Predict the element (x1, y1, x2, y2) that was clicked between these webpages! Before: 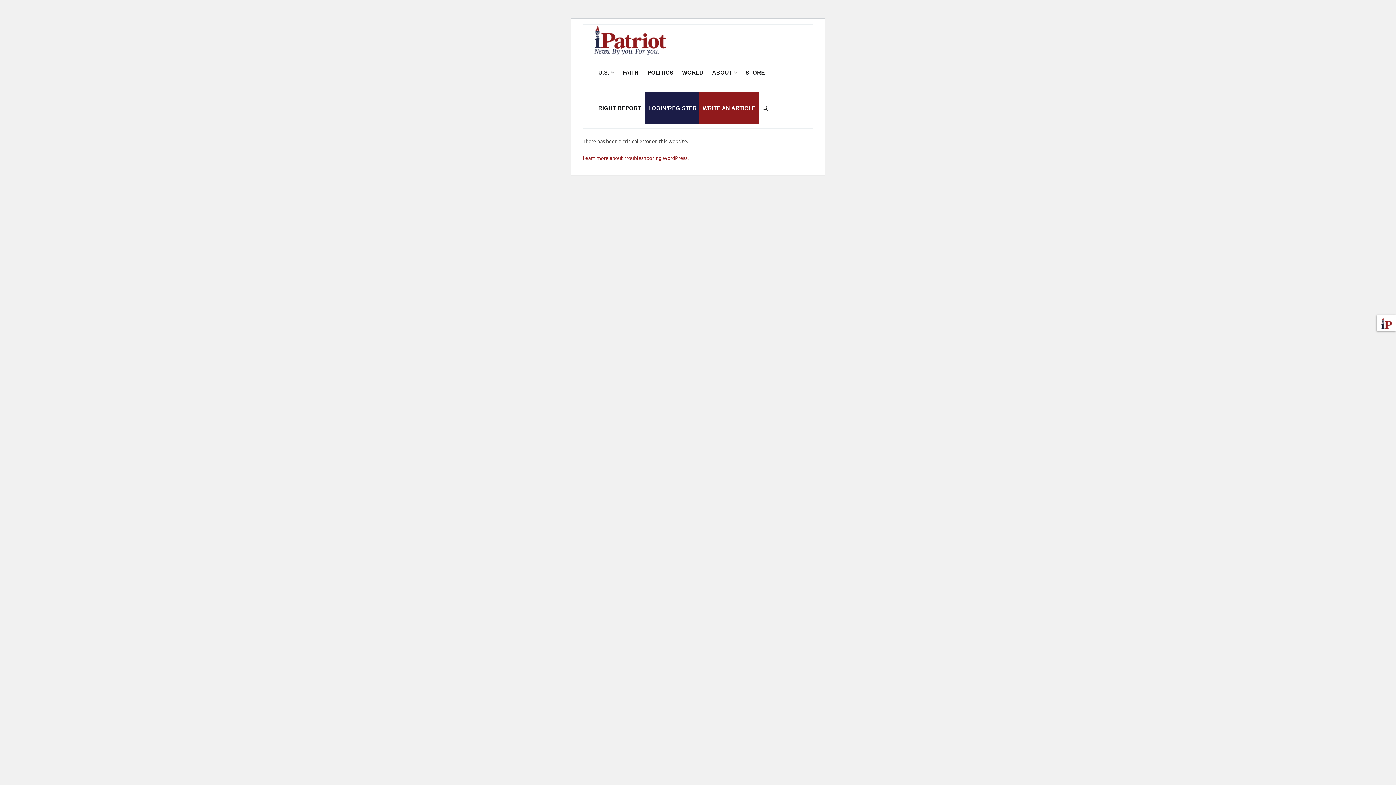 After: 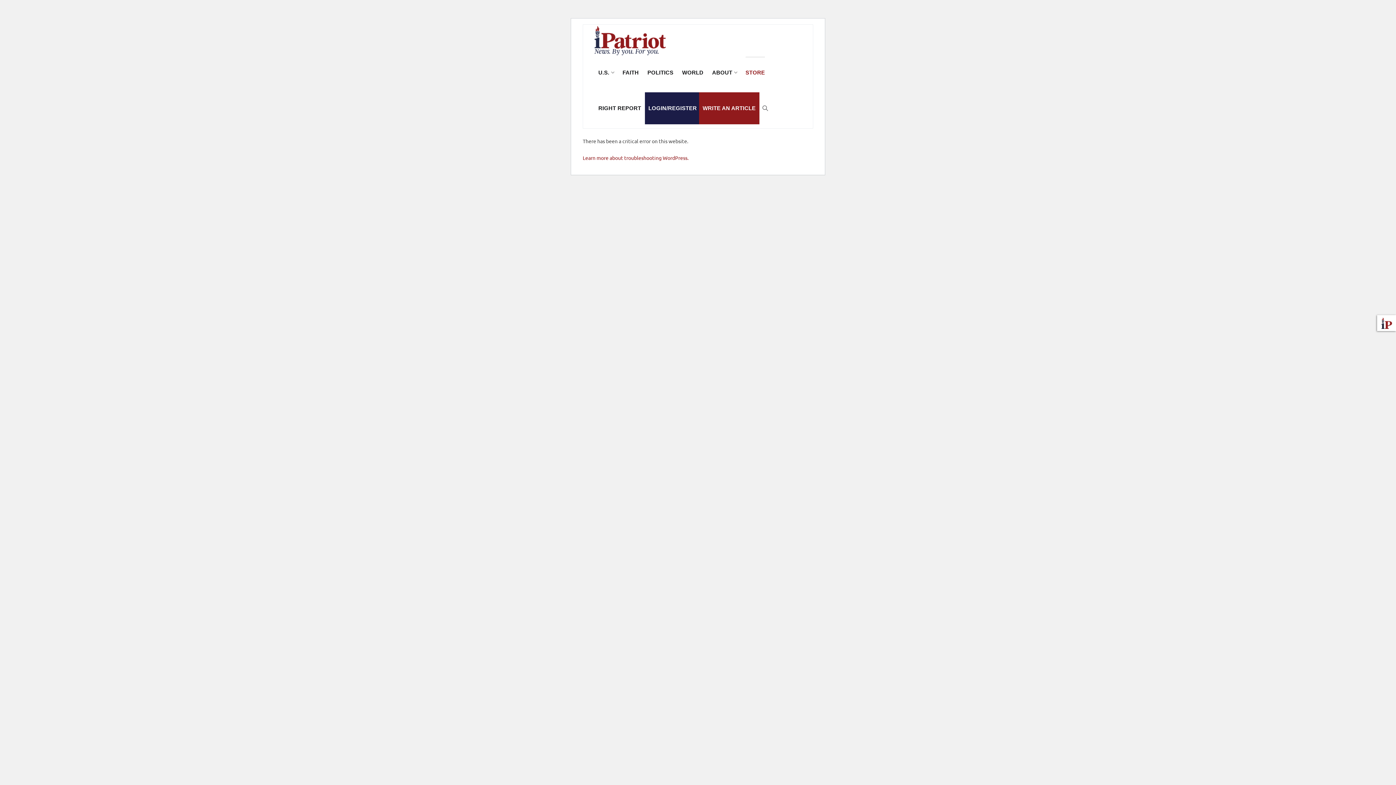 Action: label: STORE bbox: (745, 56, 765, 88)